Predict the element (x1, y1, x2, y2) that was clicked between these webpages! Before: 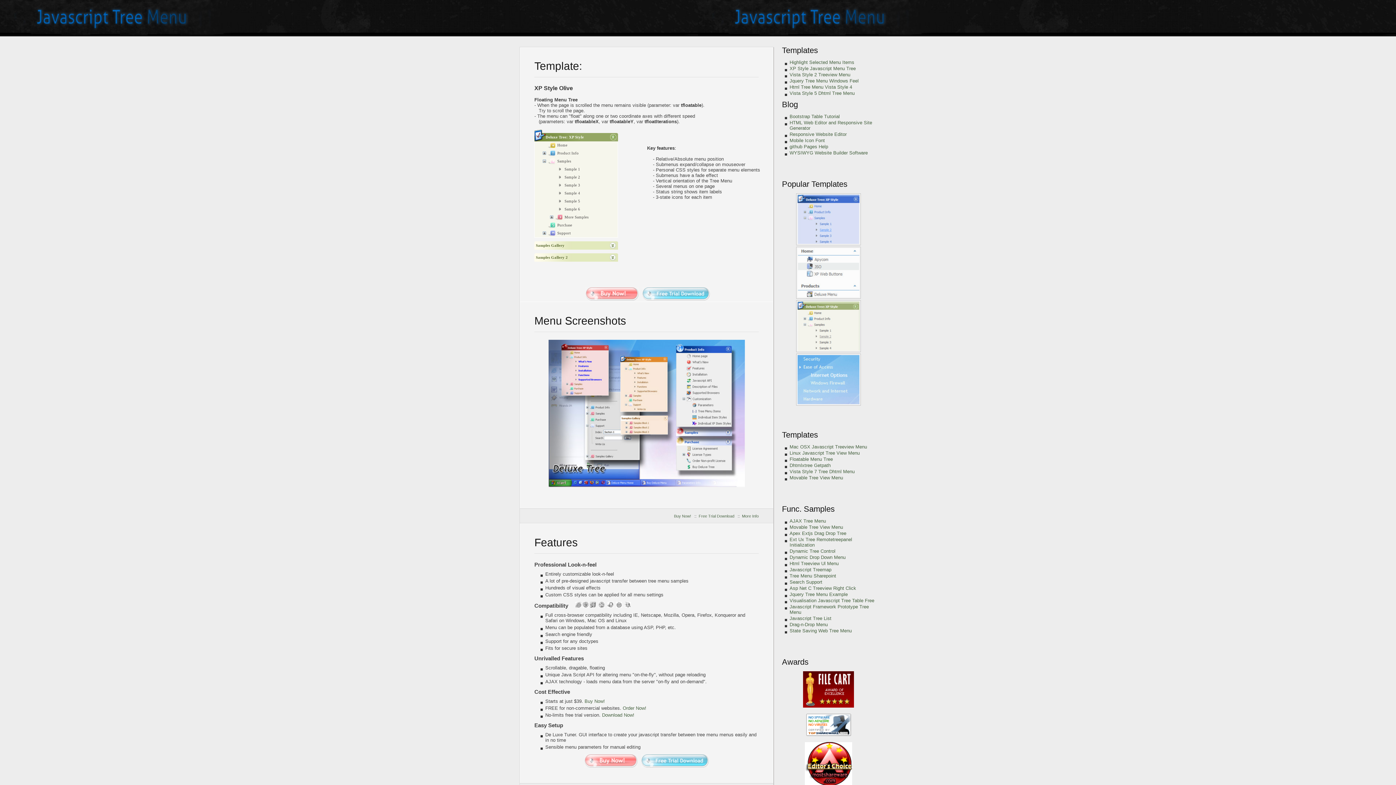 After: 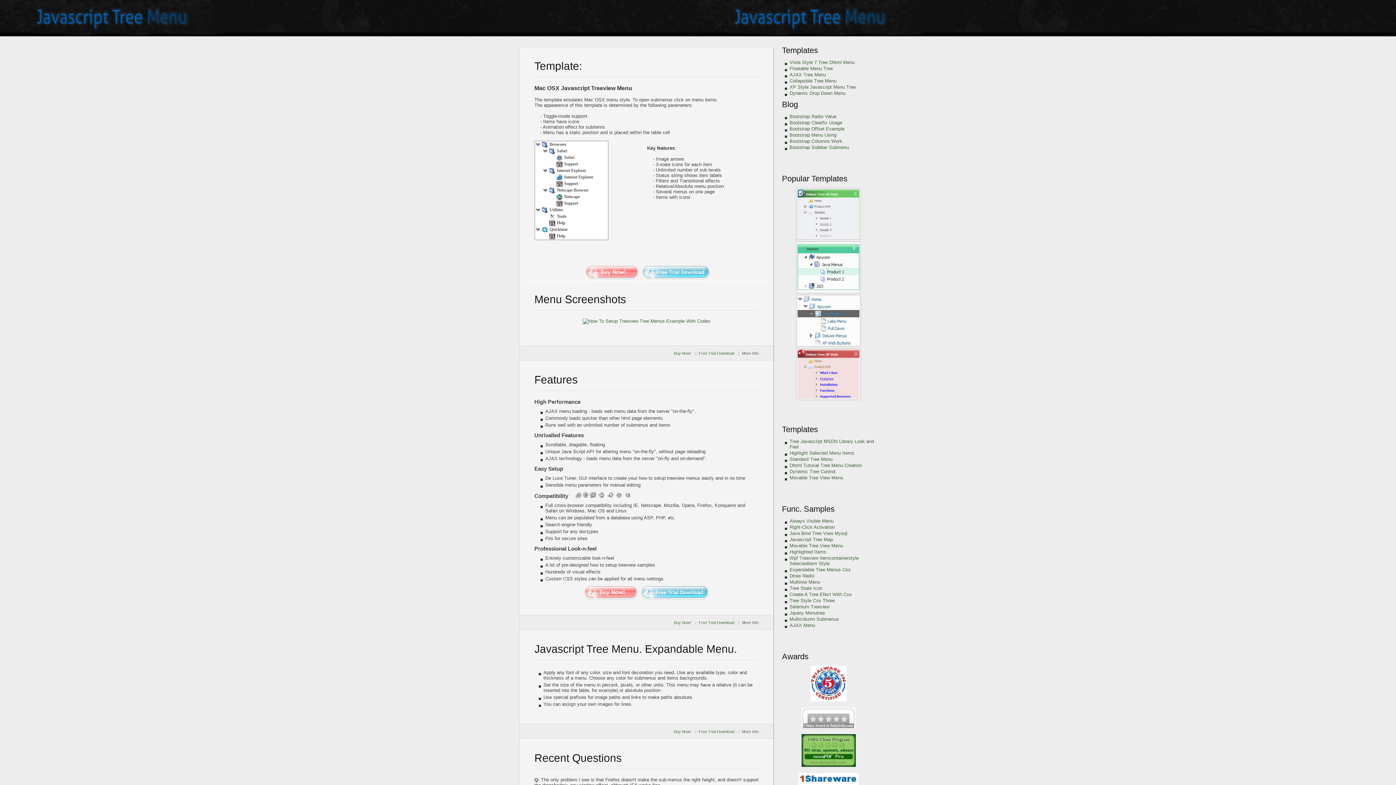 Action: bbox: (782, 504, 834, 513) label: Func. Samples